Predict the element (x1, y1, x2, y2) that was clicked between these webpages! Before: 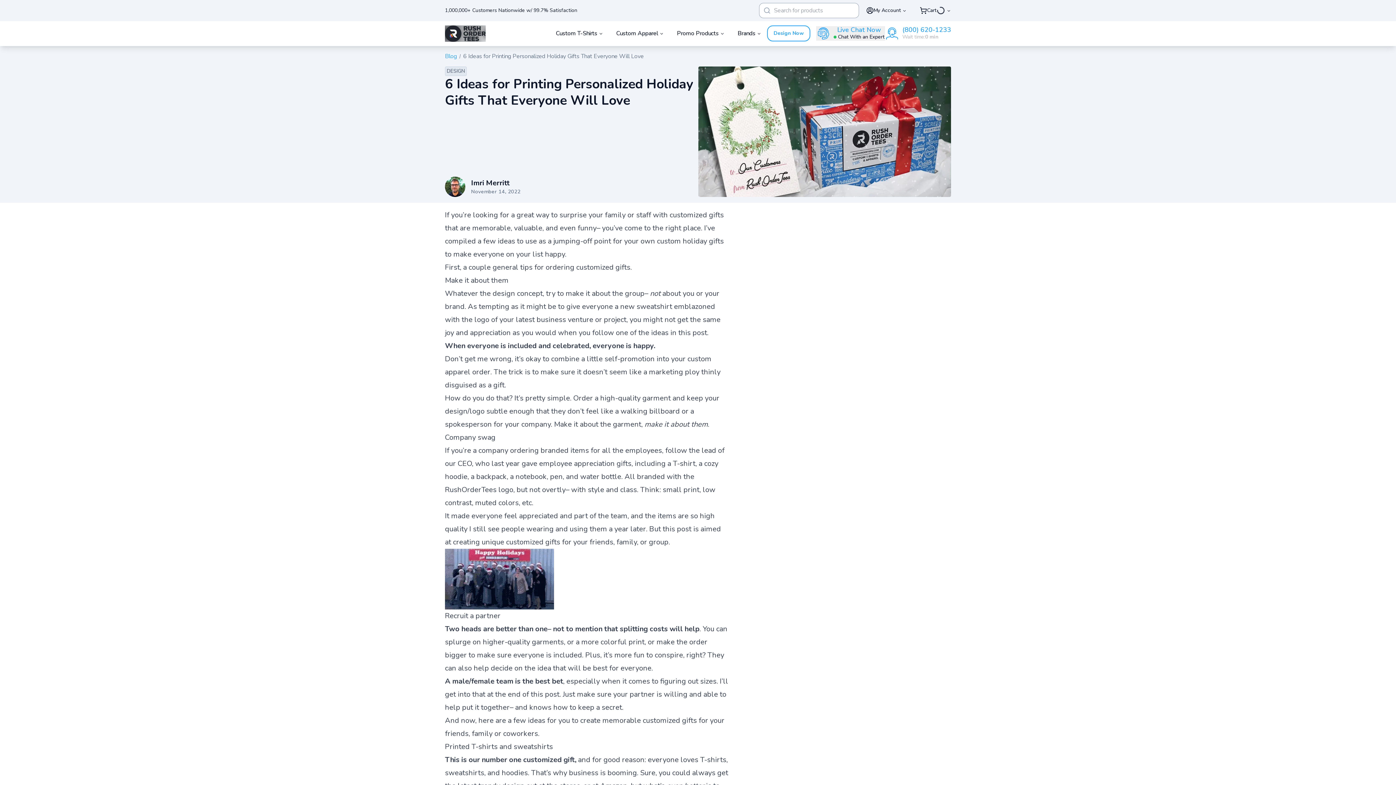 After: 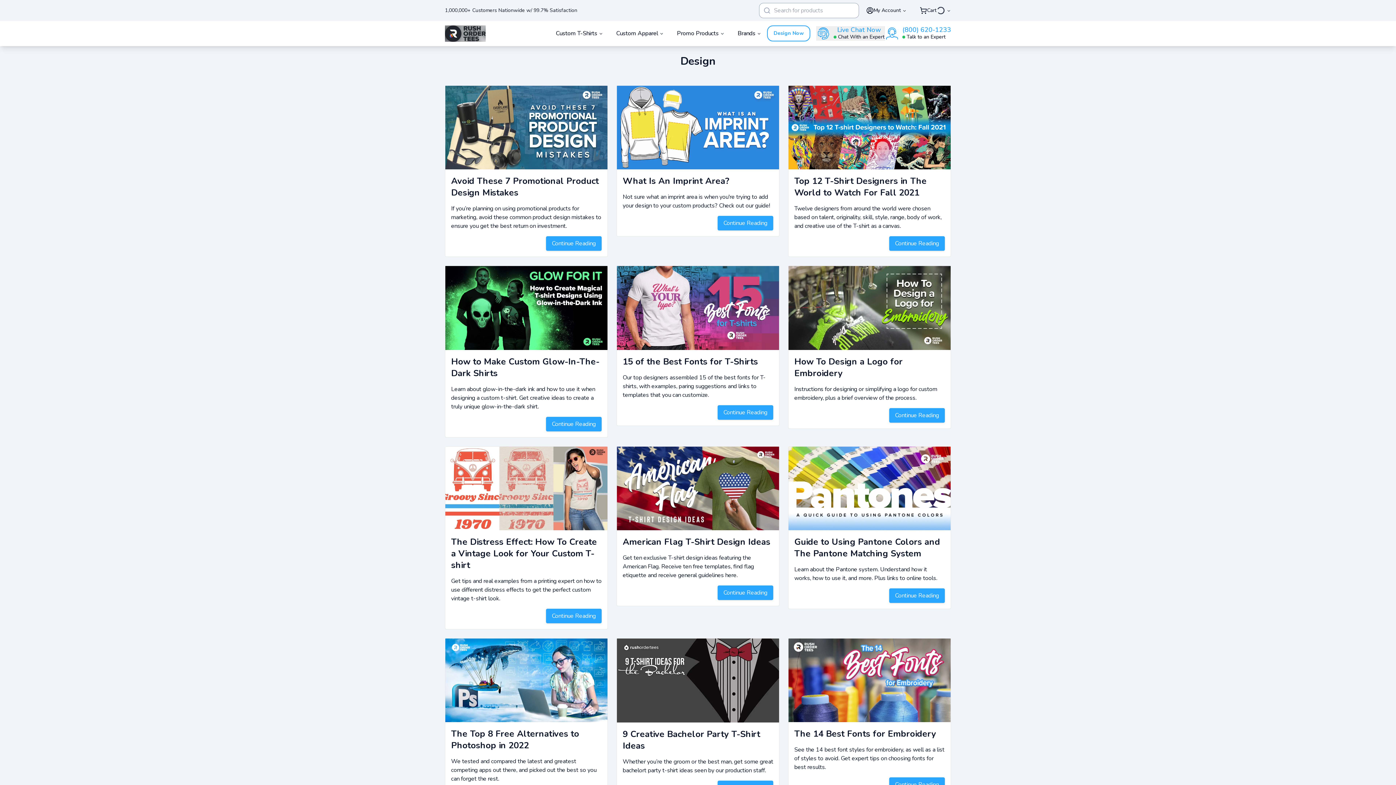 Action: label: DESIGN bbox: (445, 66, 466, 75)